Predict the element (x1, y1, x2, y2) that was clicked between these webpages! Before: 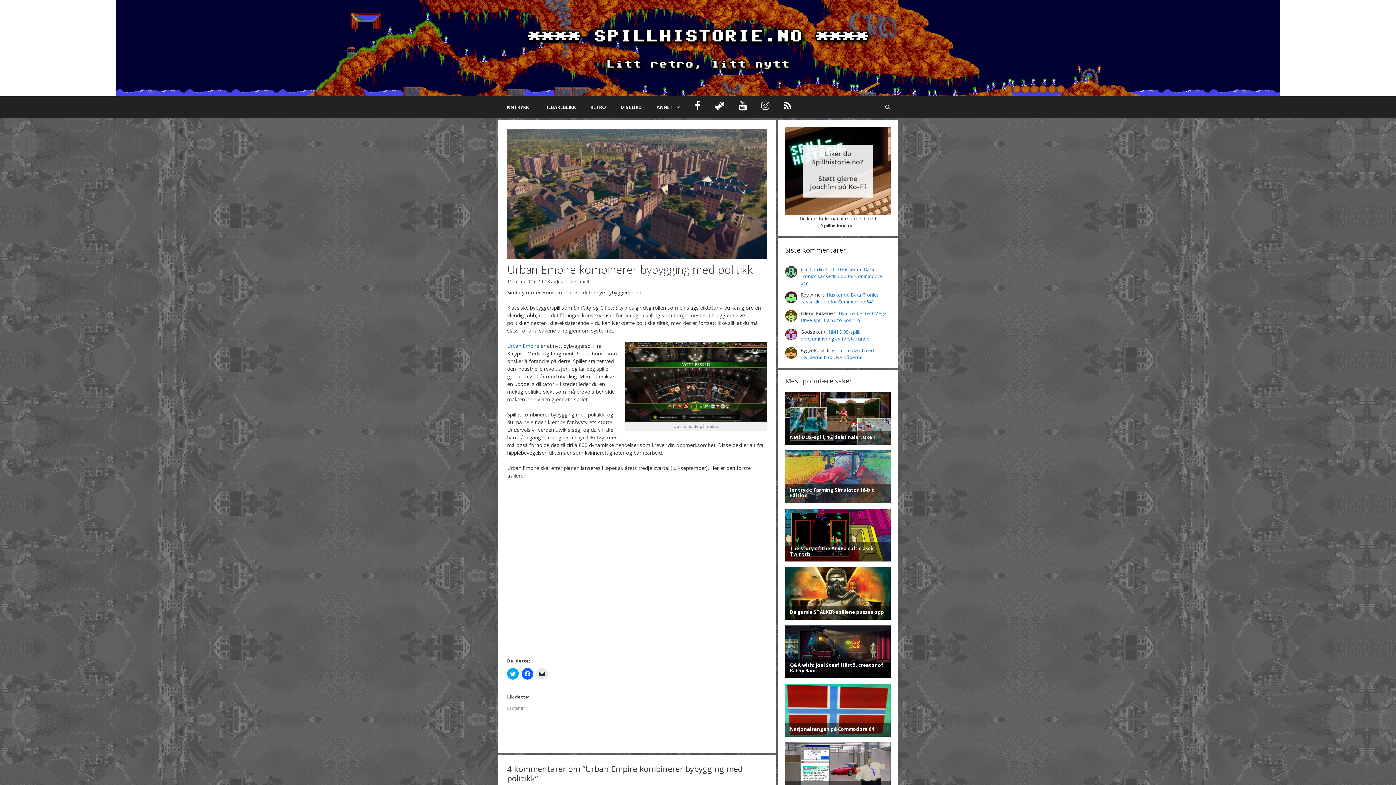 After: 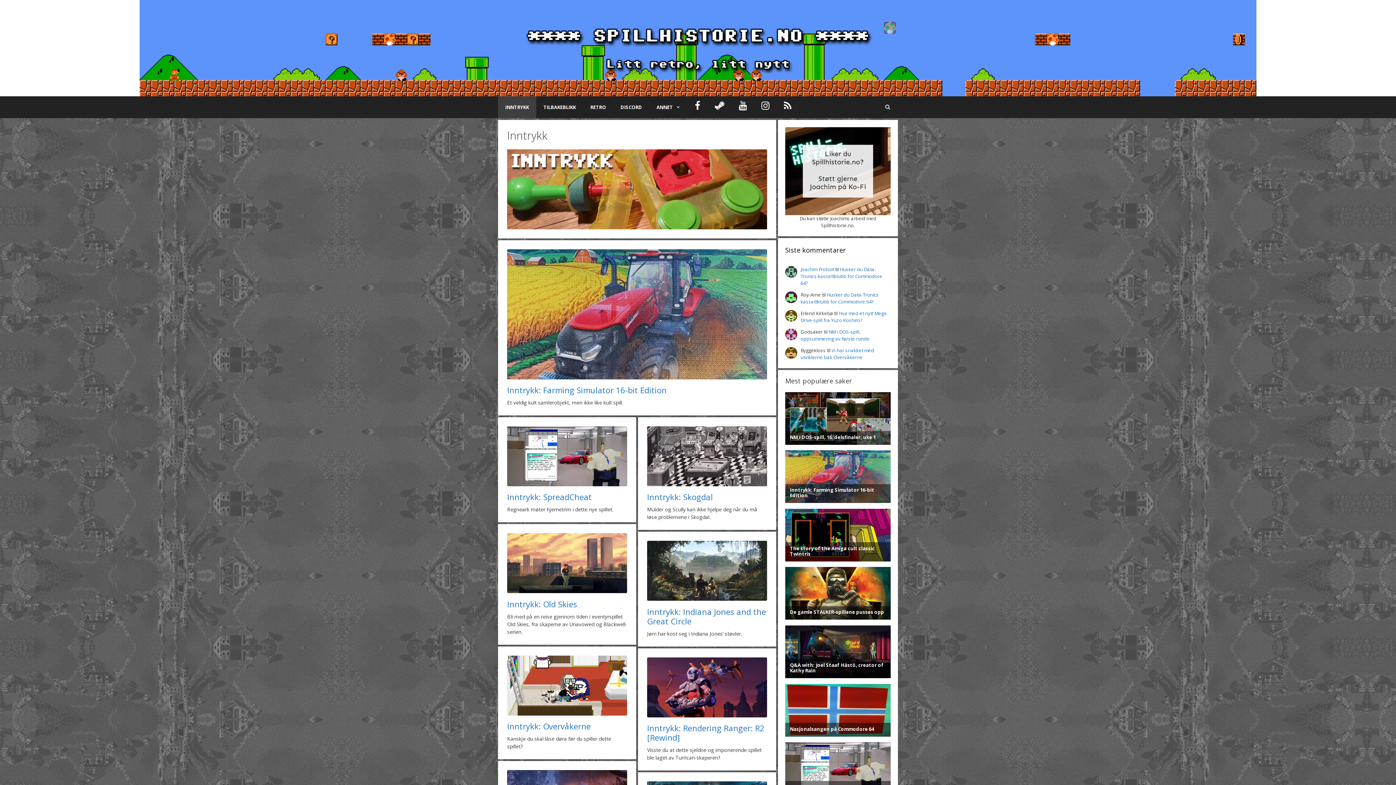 Action: label: INNTRYKK bbox: (498, 96, 536, 118)